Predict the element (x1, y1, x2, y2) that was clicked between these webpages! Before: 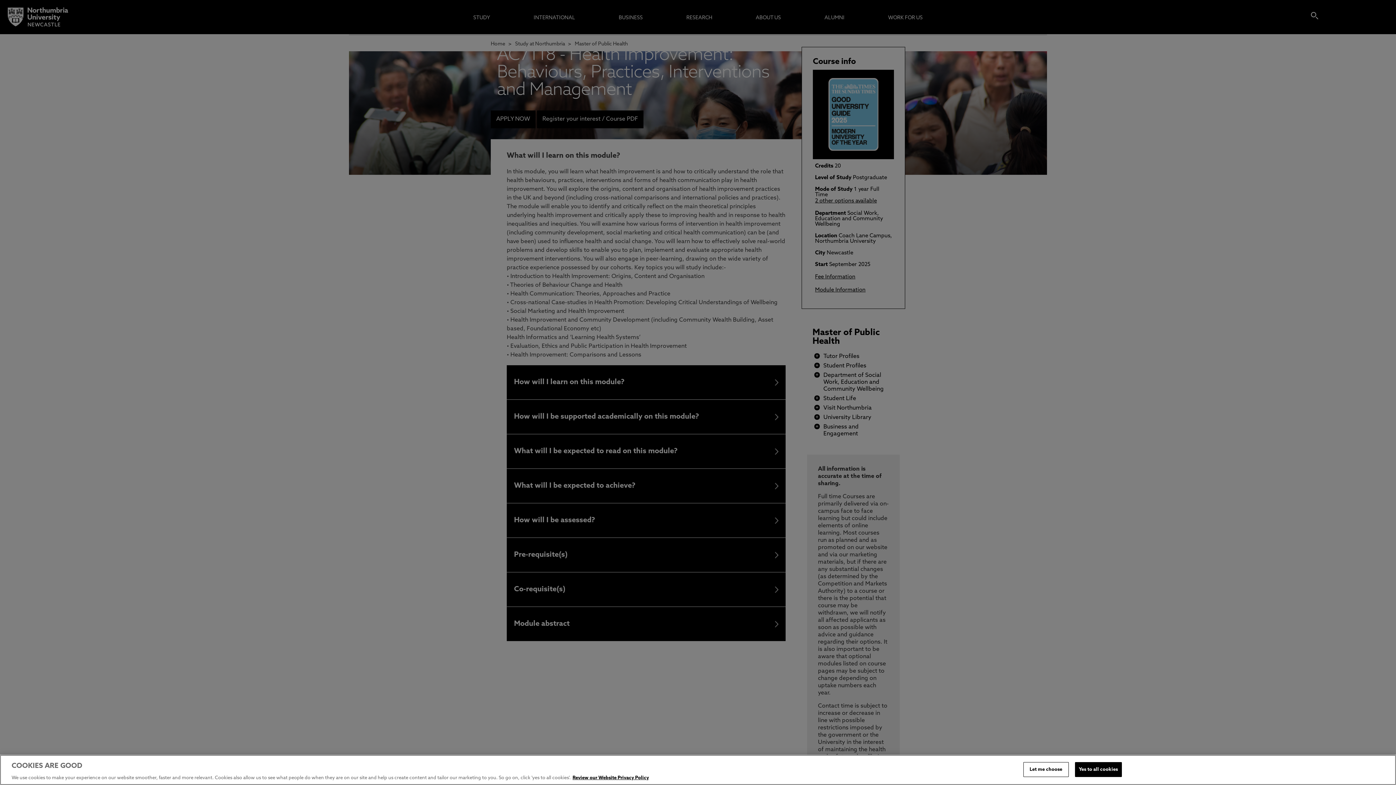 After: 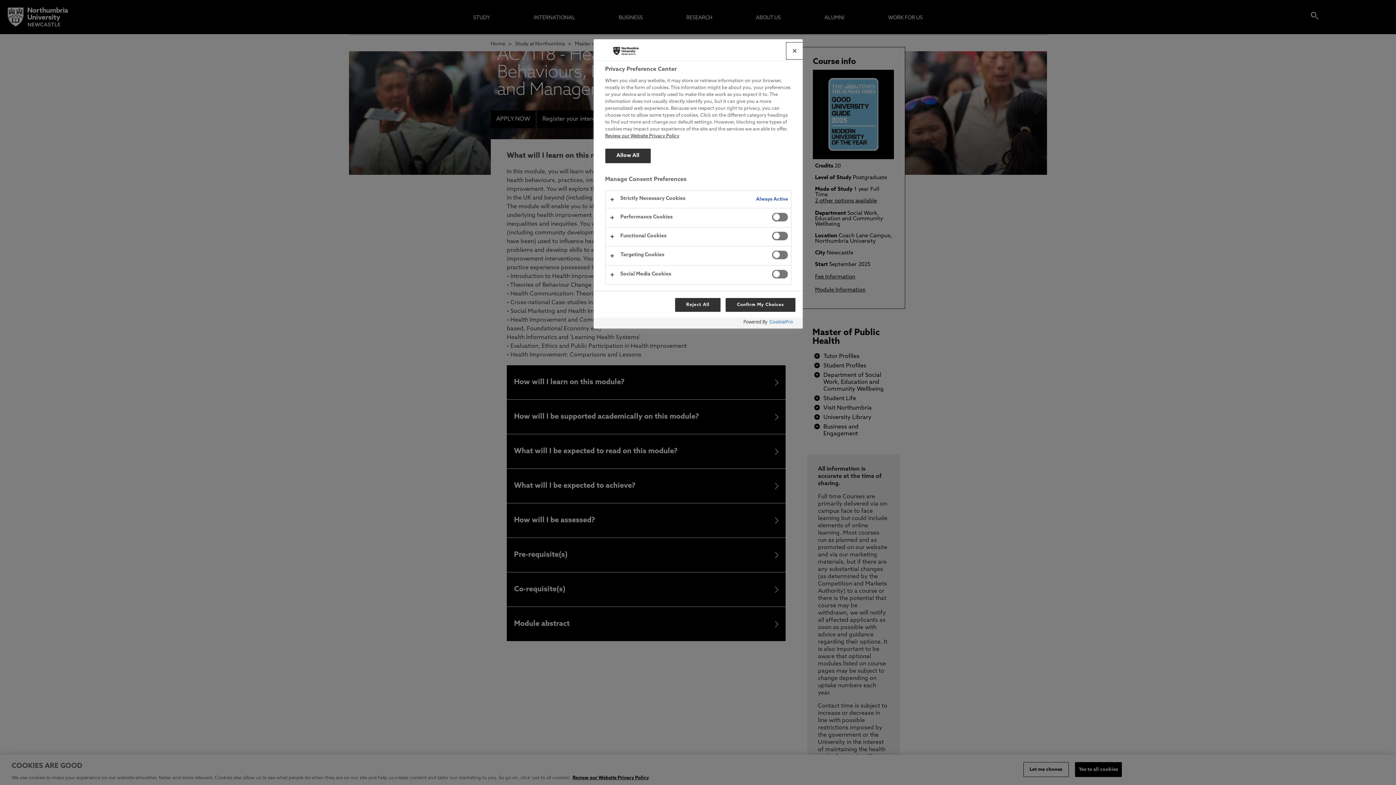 Action: label: Let me choose bbox: (1023, 762, 1068, 777)